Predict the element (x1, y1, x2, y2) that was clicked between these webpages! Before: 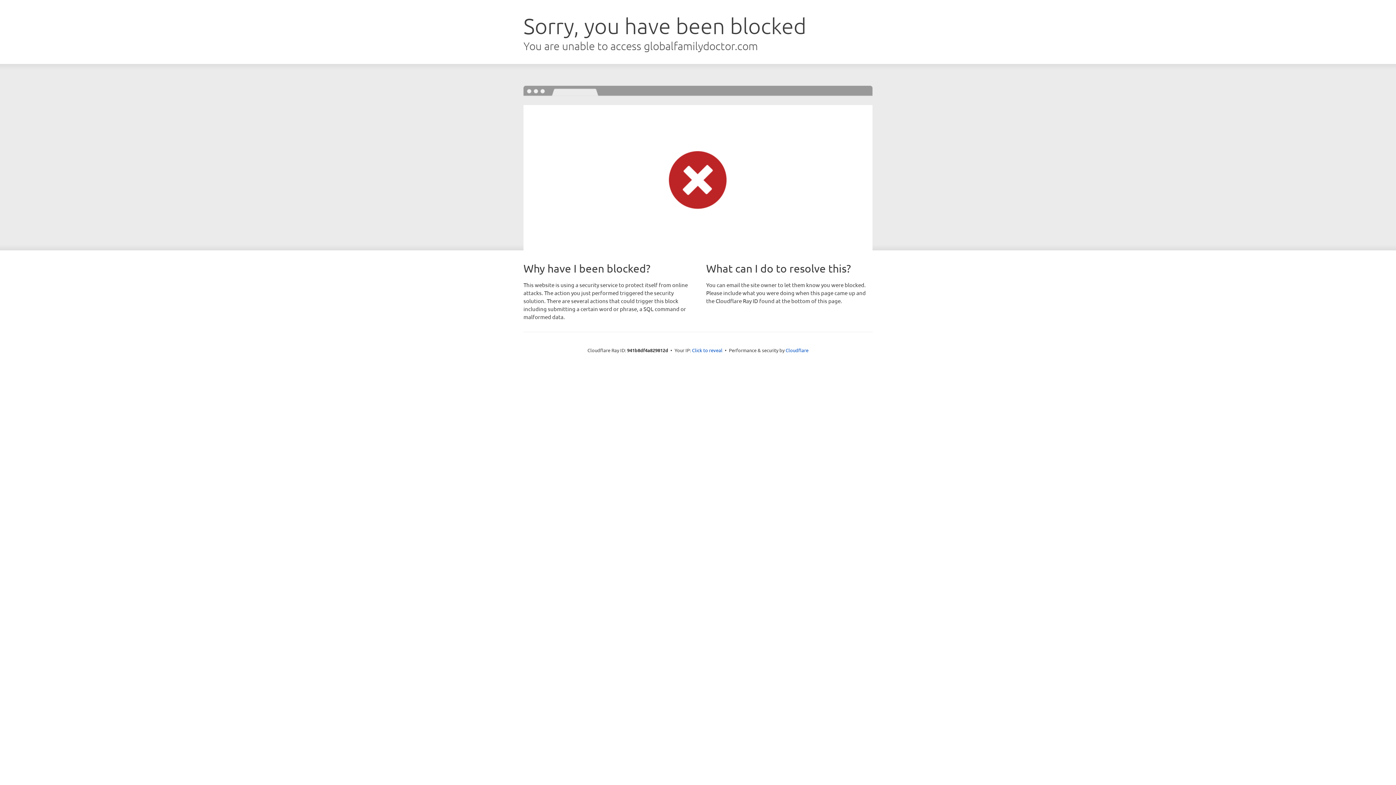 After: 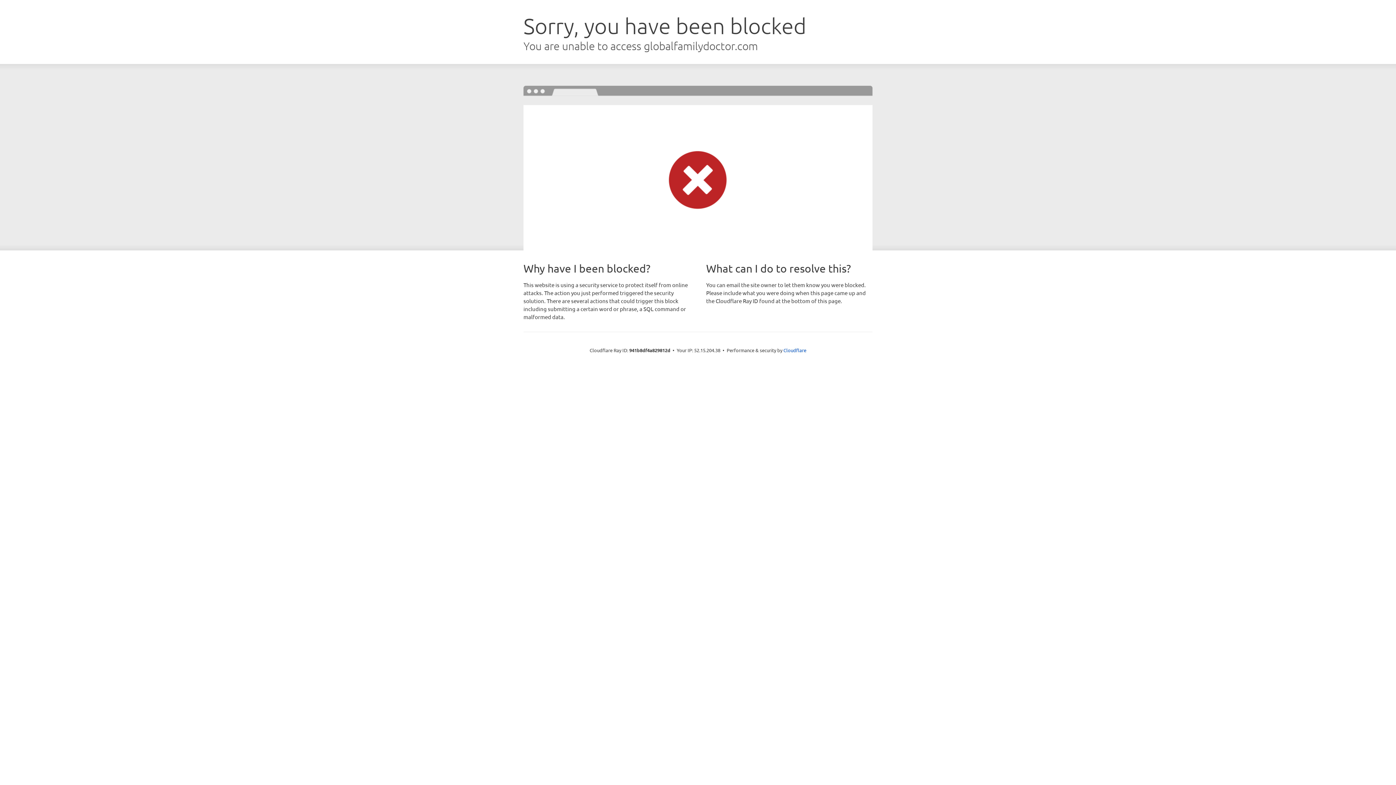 Action: label: Click to reveal bbox: (692, 346, 722, 353)